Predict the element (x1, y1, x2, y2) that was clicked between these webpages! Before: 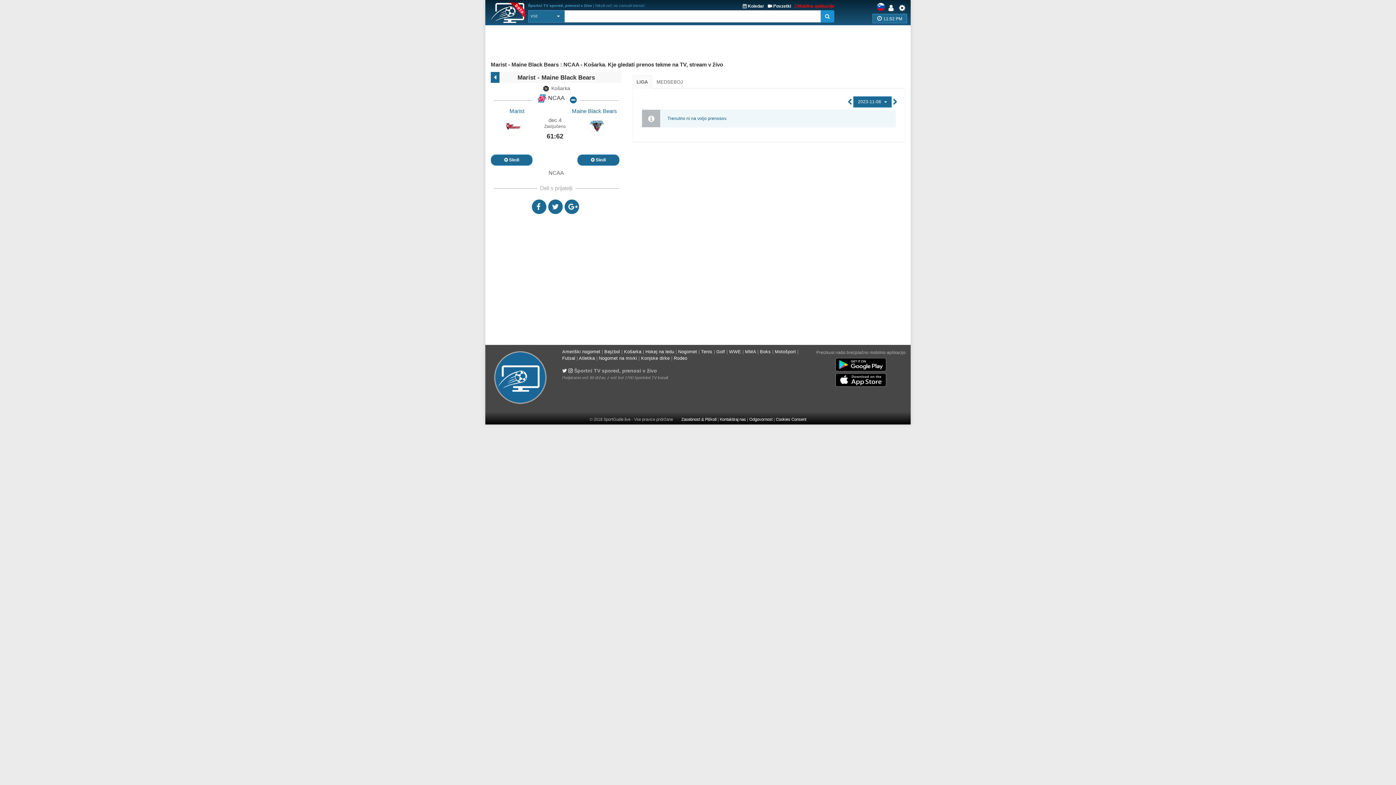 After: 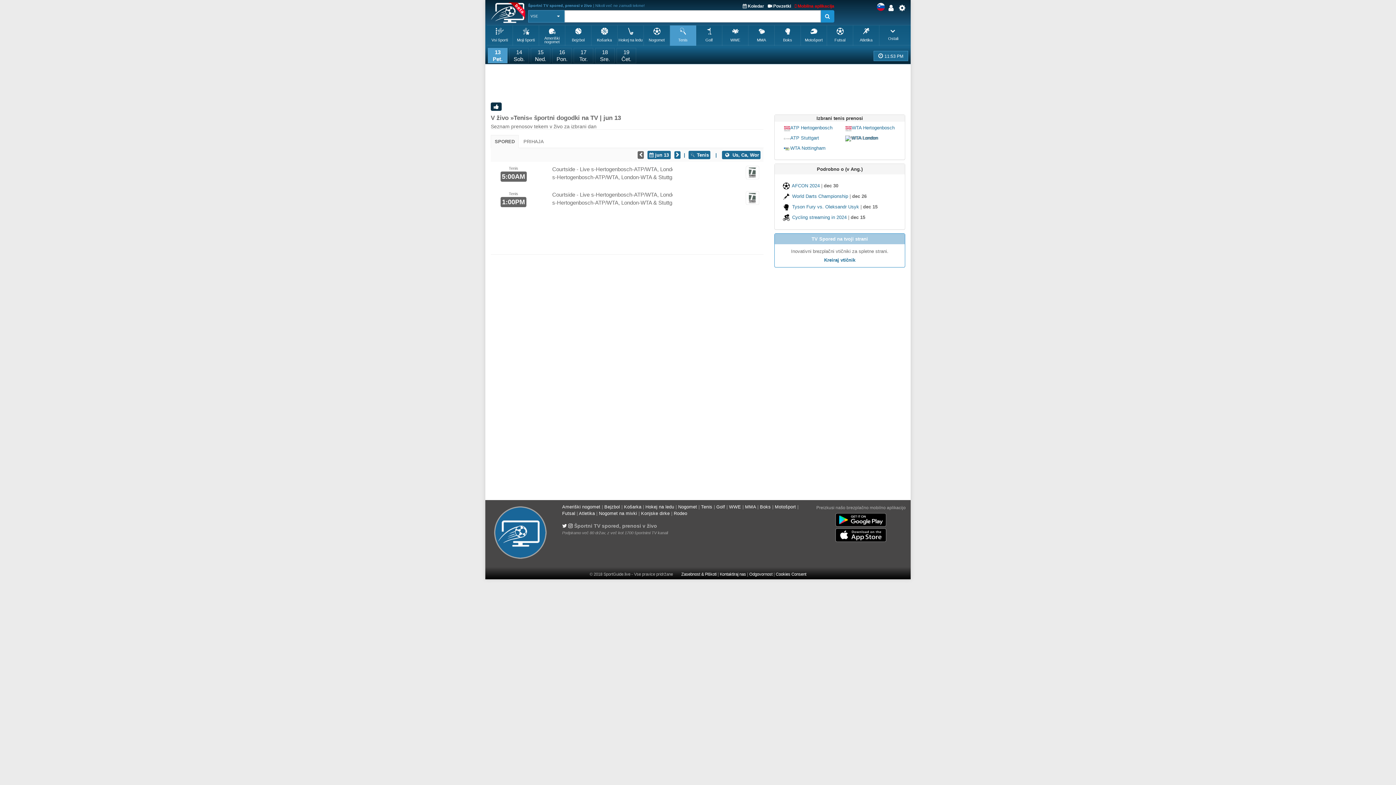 Action: label: Tenis bbox: (701, 349, 712, 354)